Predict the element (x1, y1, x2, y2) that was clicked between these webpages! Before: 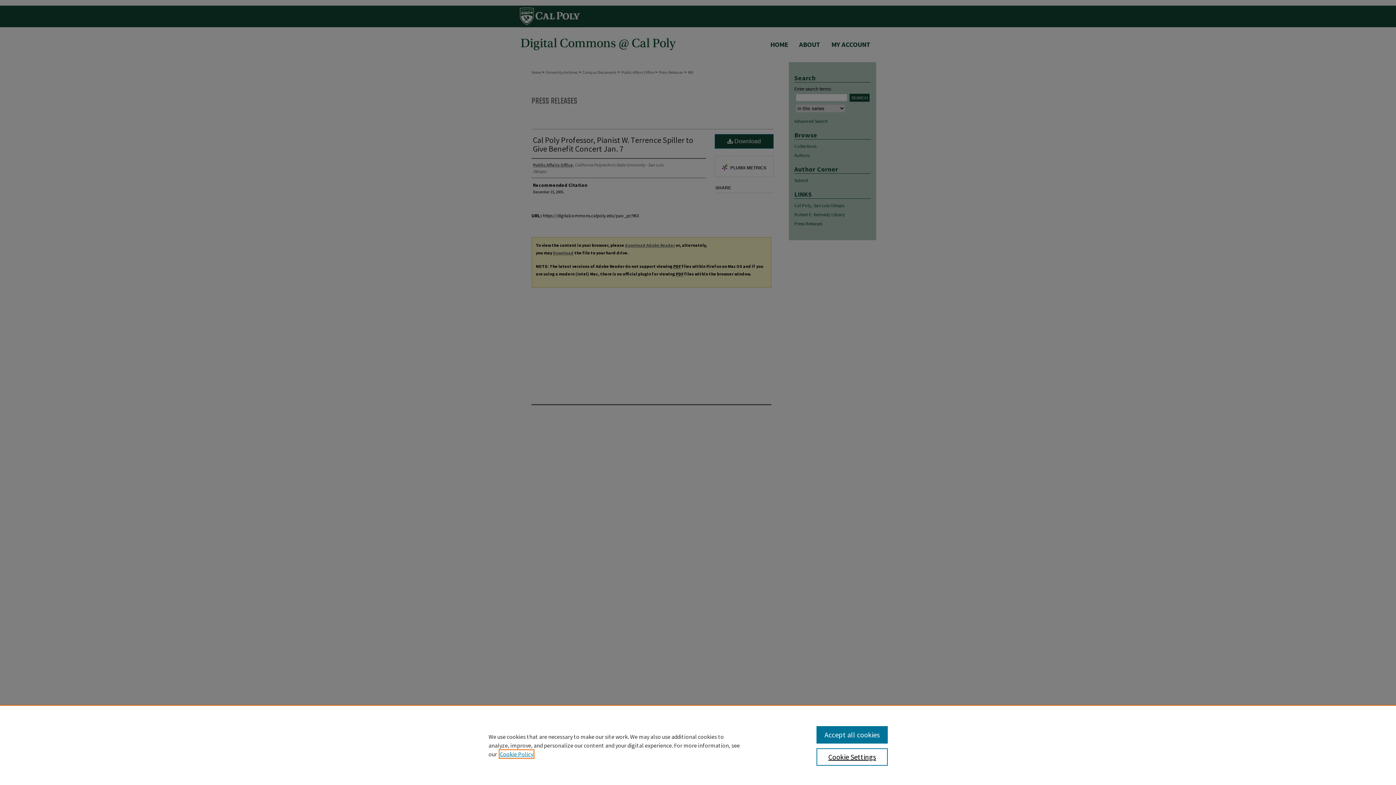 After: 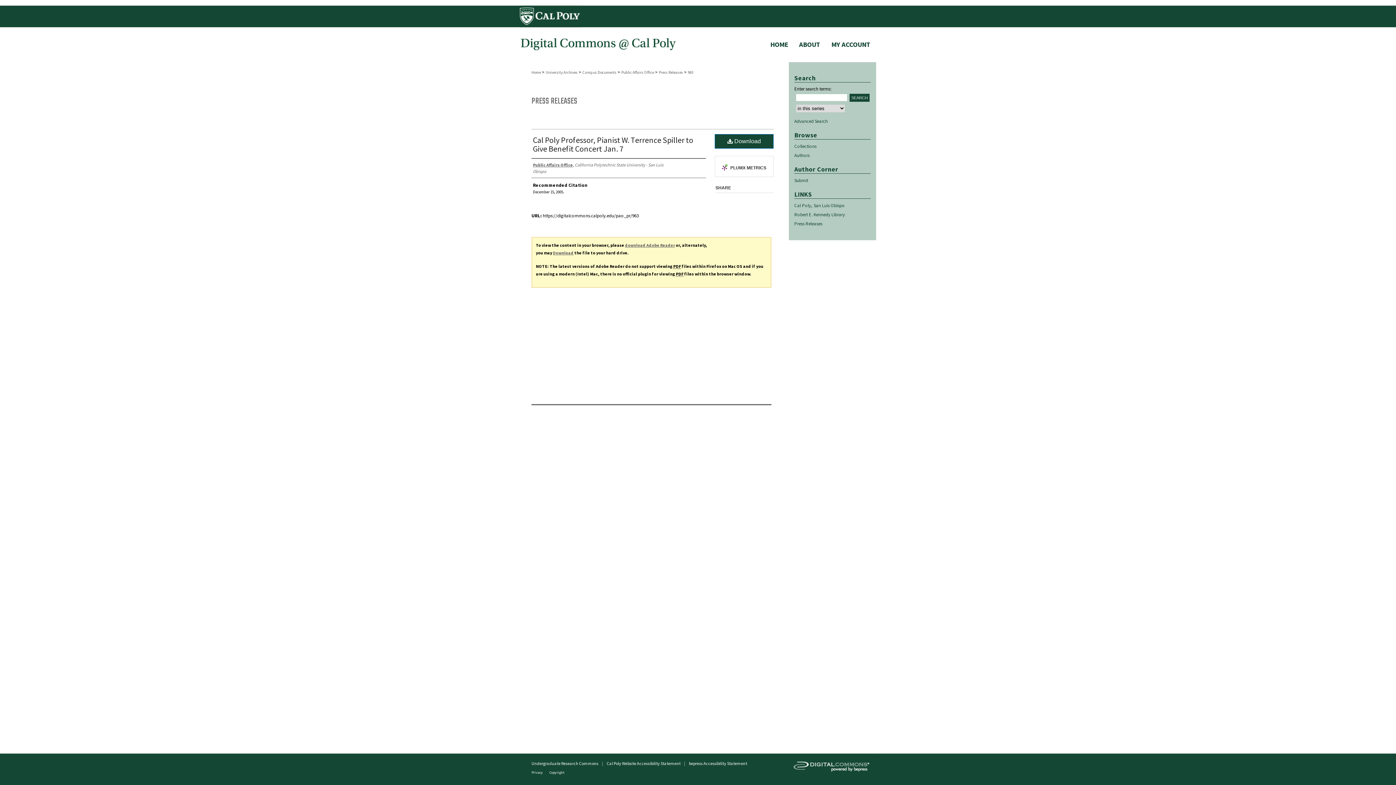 Action: label: Accept all cookies bbox: (816, 726, 887, 744)